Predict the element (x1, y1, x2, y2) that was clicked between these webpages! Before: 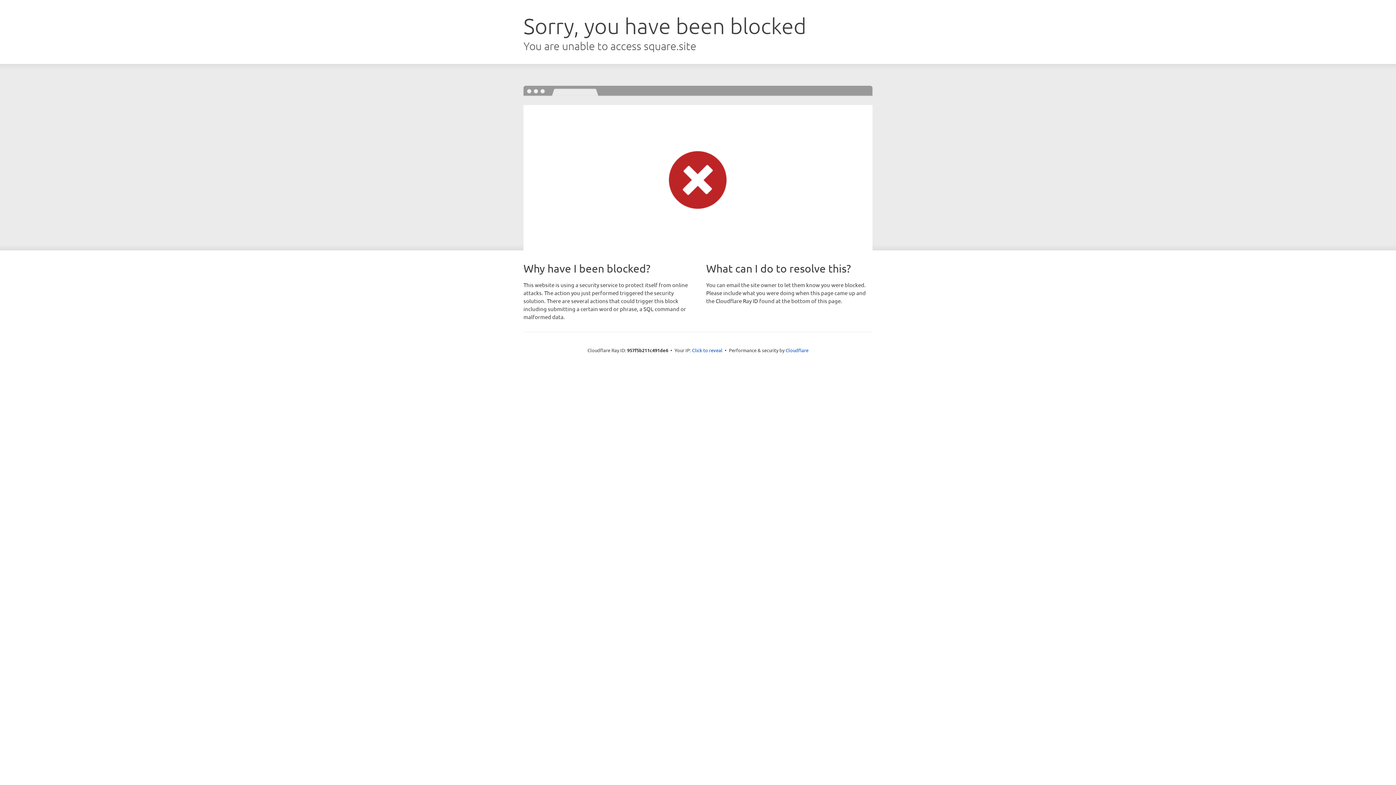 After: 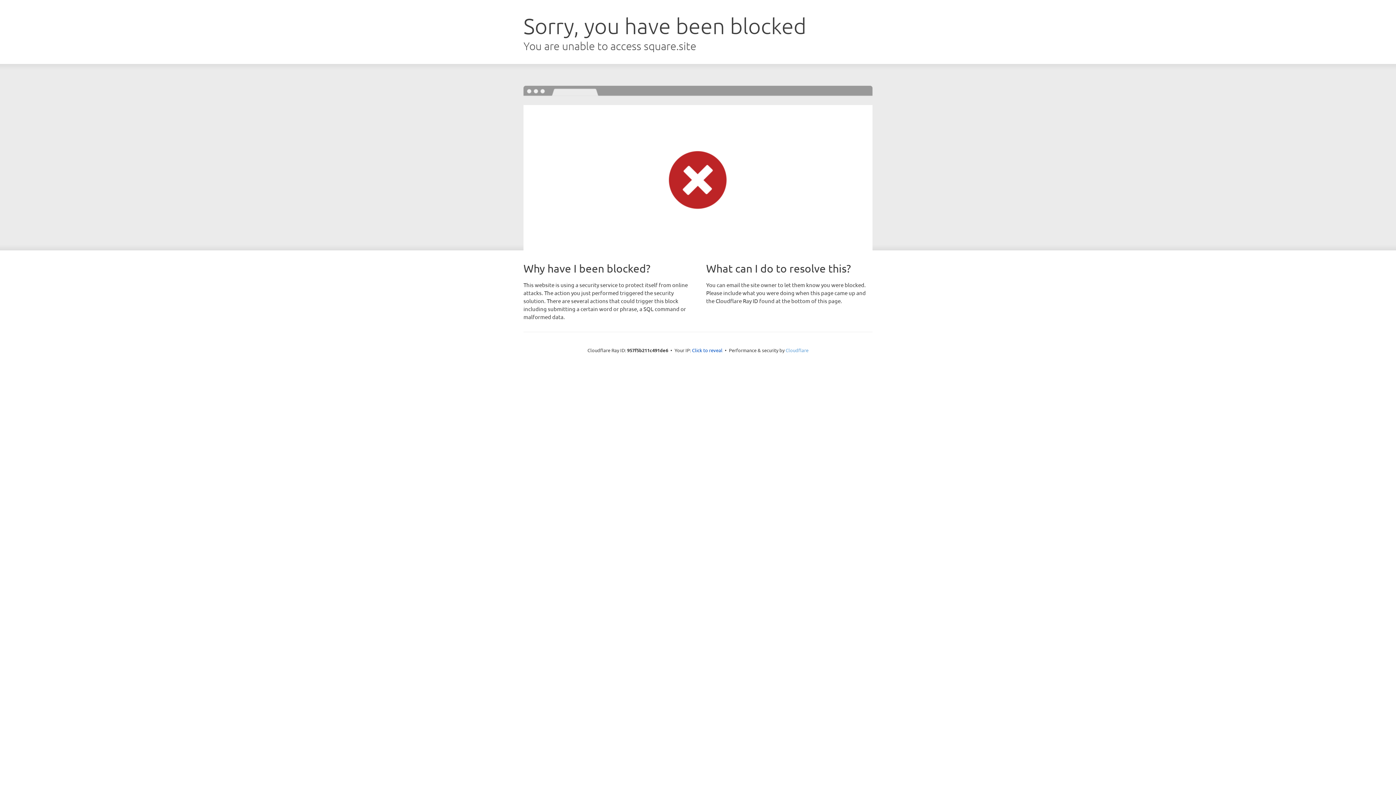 Action: label: Cloudflare bbox: (785, 347, 808, 353)